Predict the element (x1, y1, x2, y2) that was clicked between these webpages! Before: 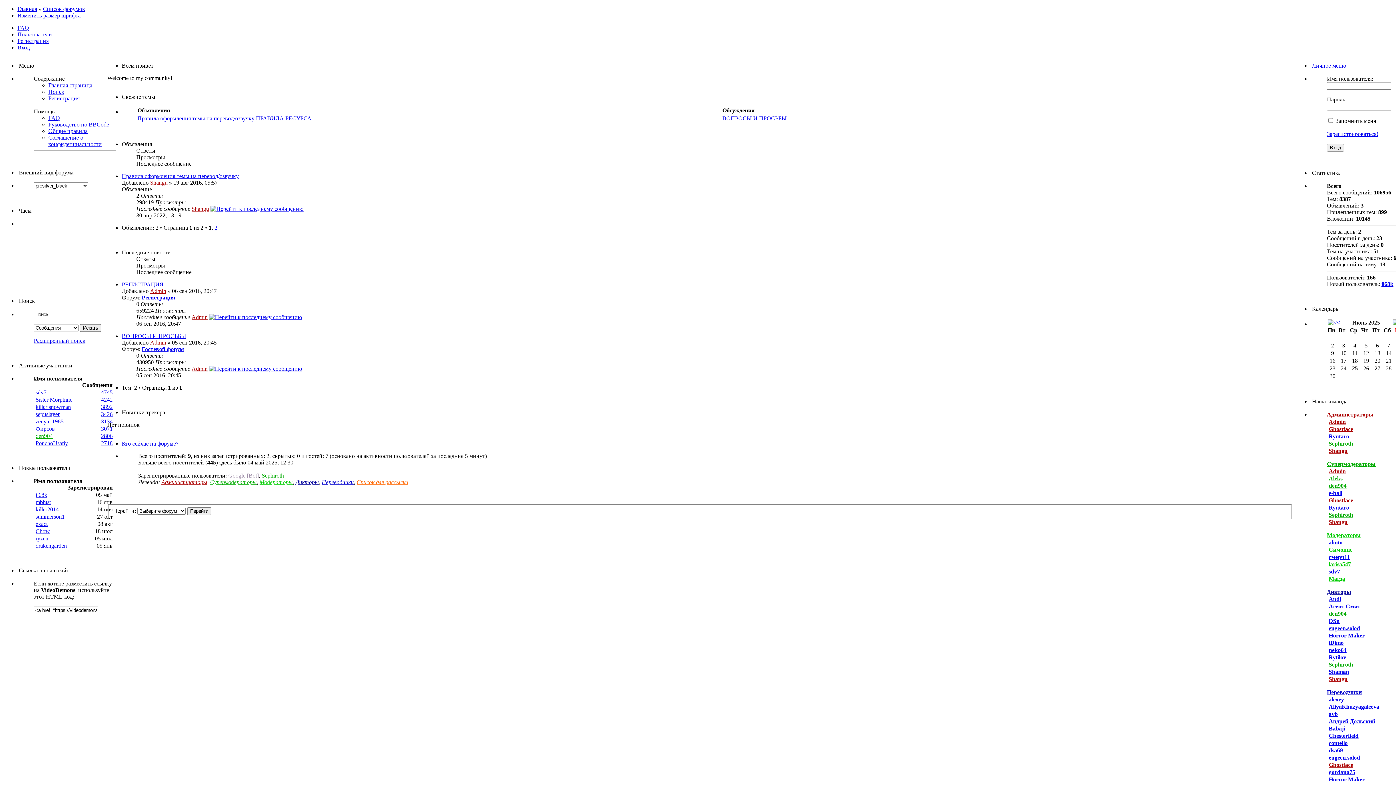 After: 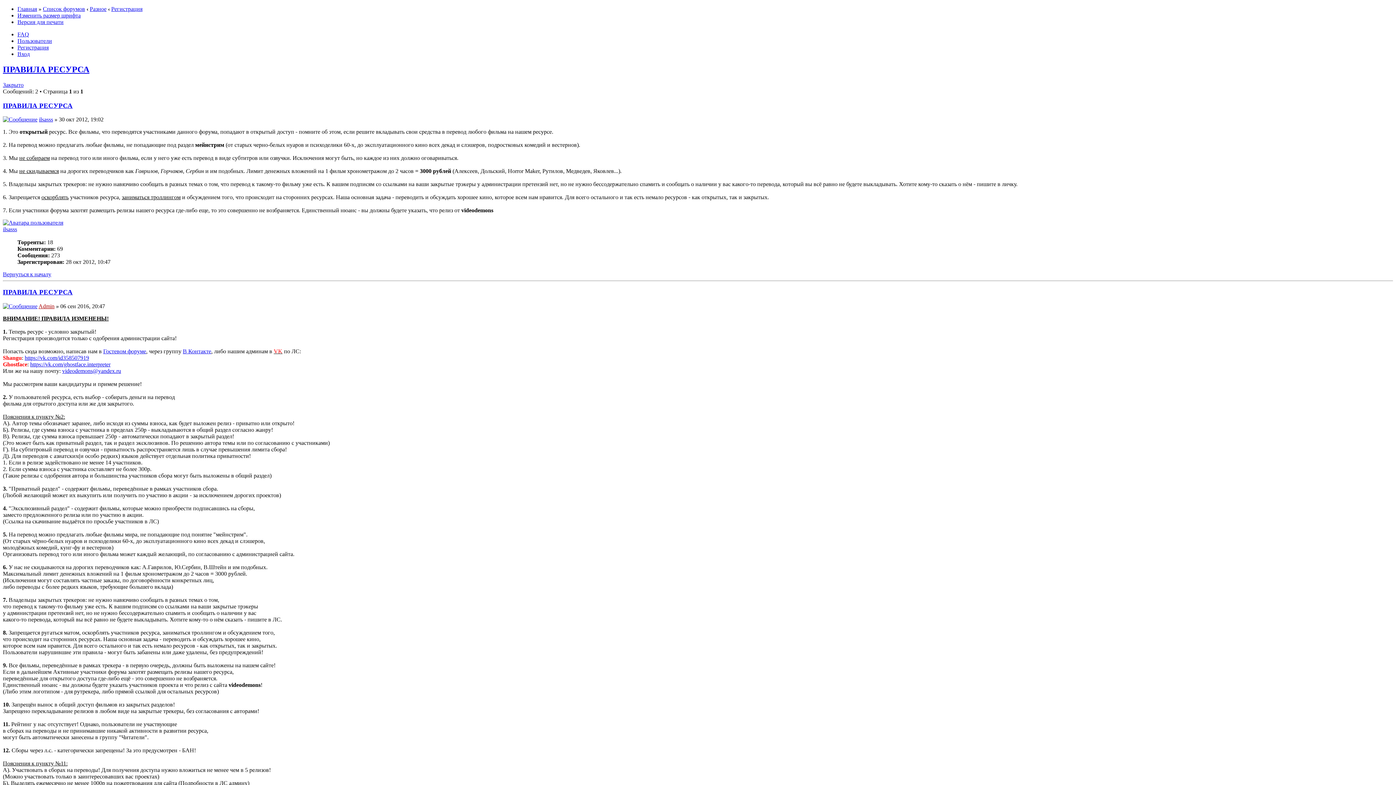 Action: bbox: (256, 115, 311, 121) label: ПРАВИЛА РЕСУРСА